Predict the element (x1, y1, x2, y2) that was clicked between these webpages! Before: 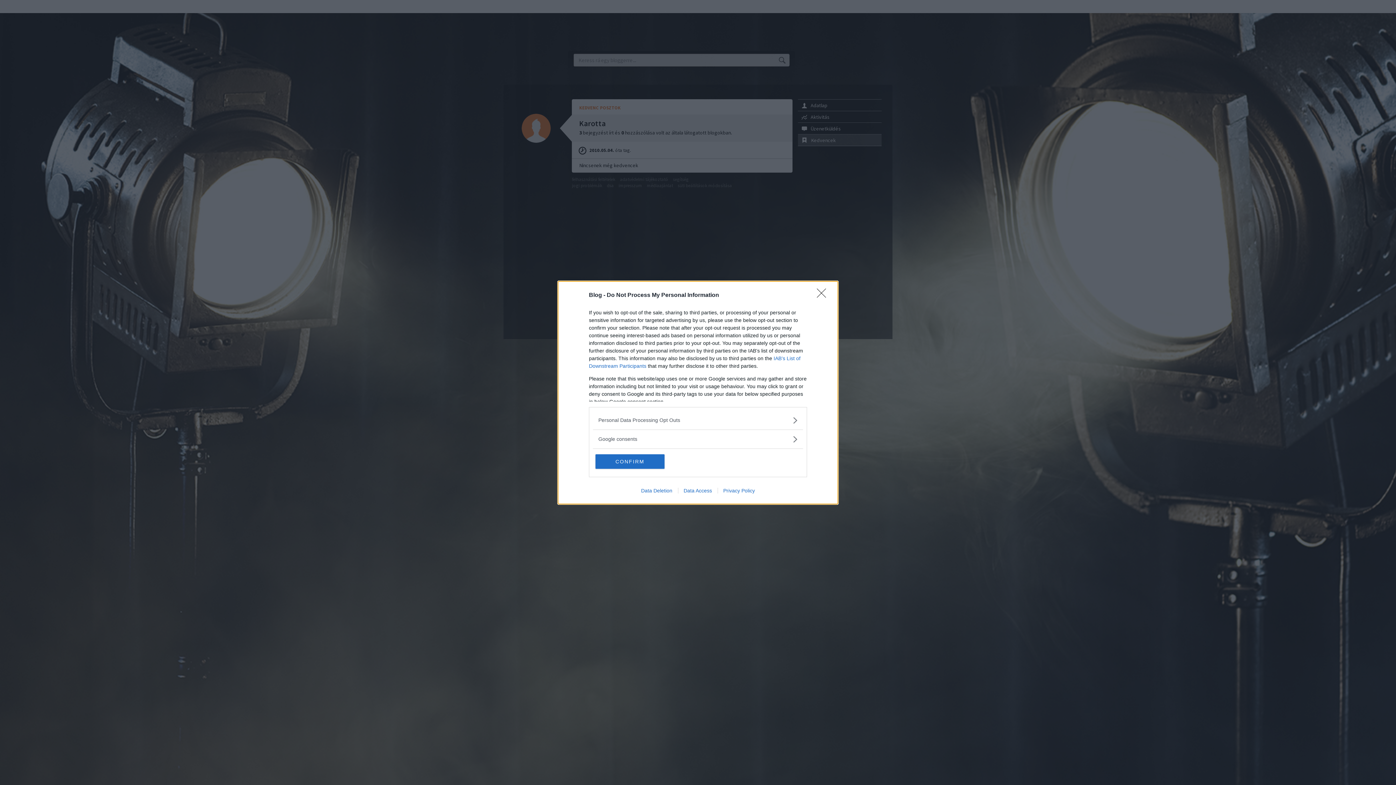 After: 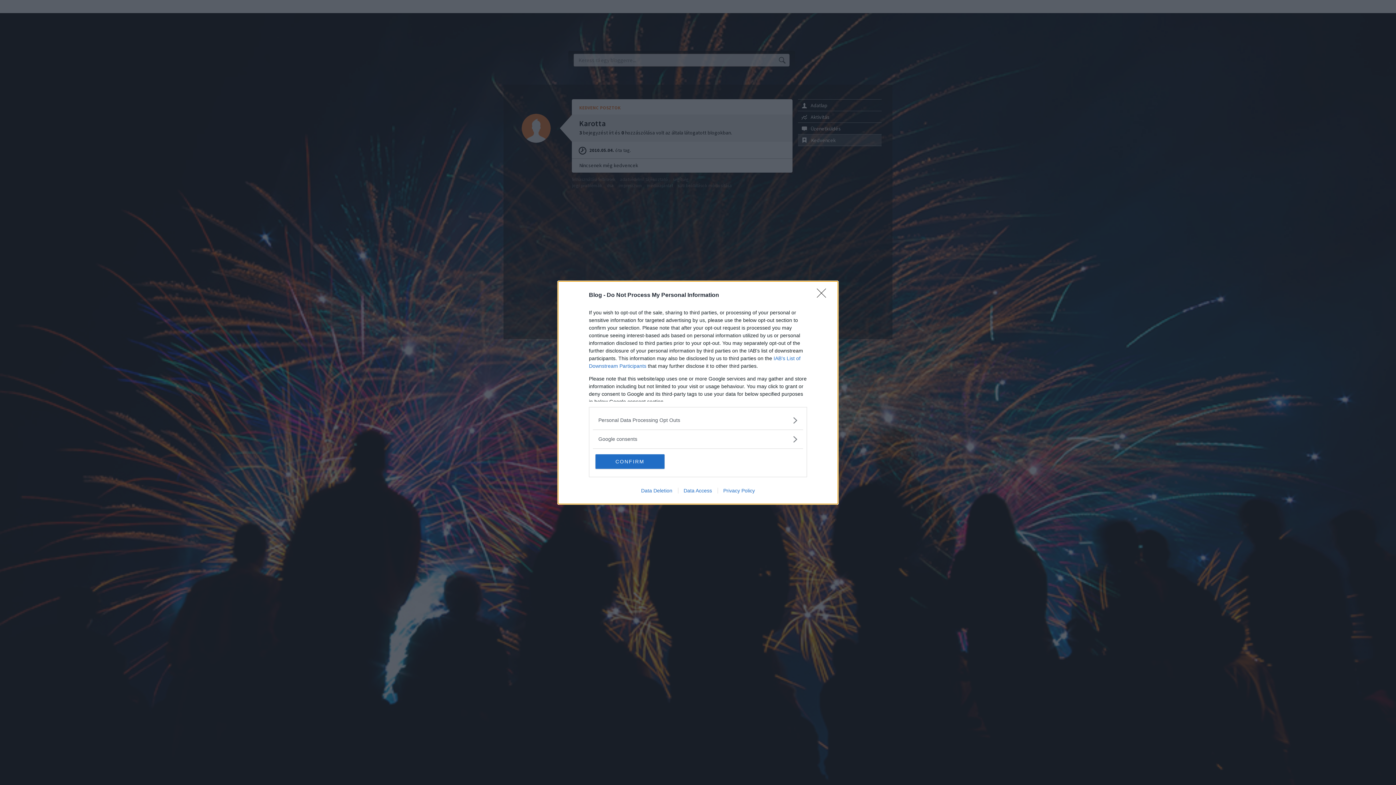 Action: bbox: (678, 487, 717, 493) label: Data Access